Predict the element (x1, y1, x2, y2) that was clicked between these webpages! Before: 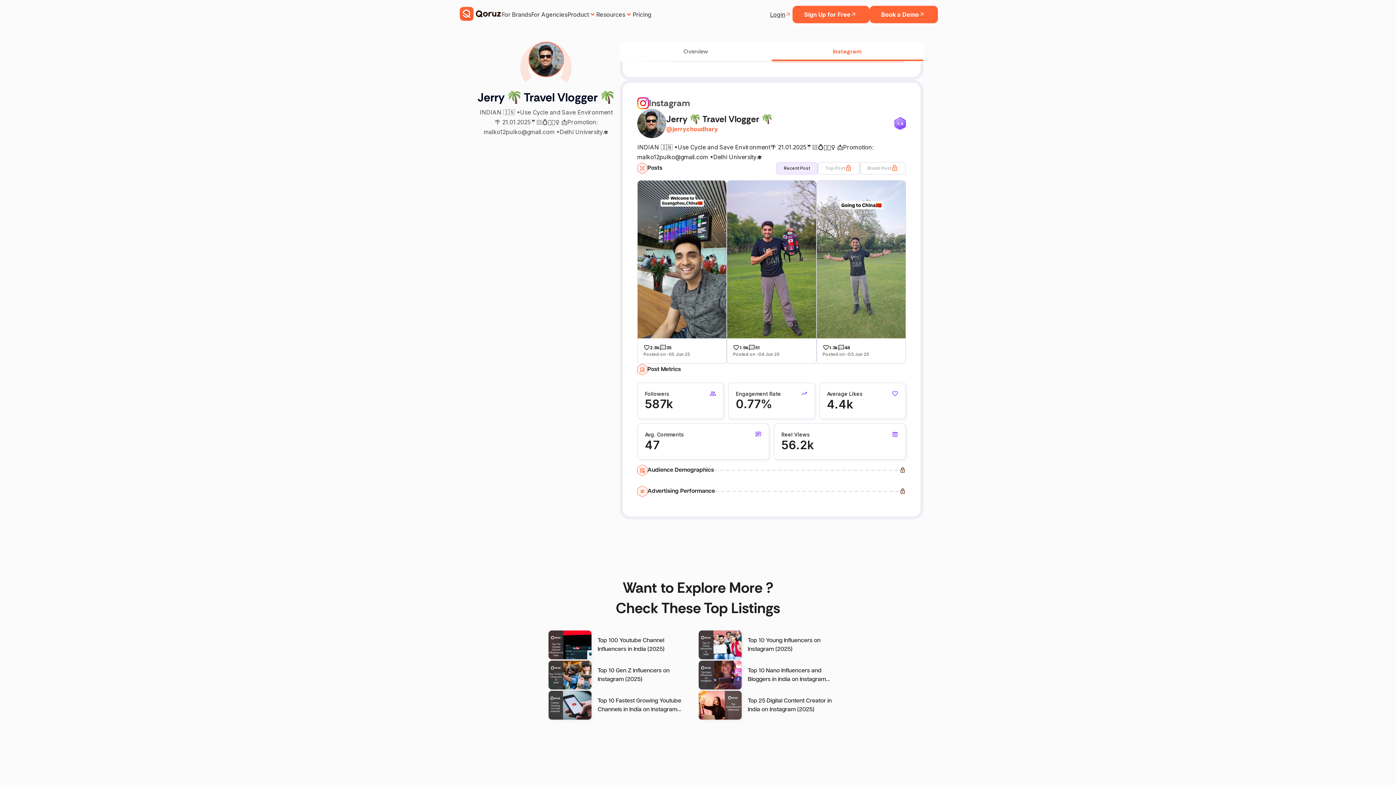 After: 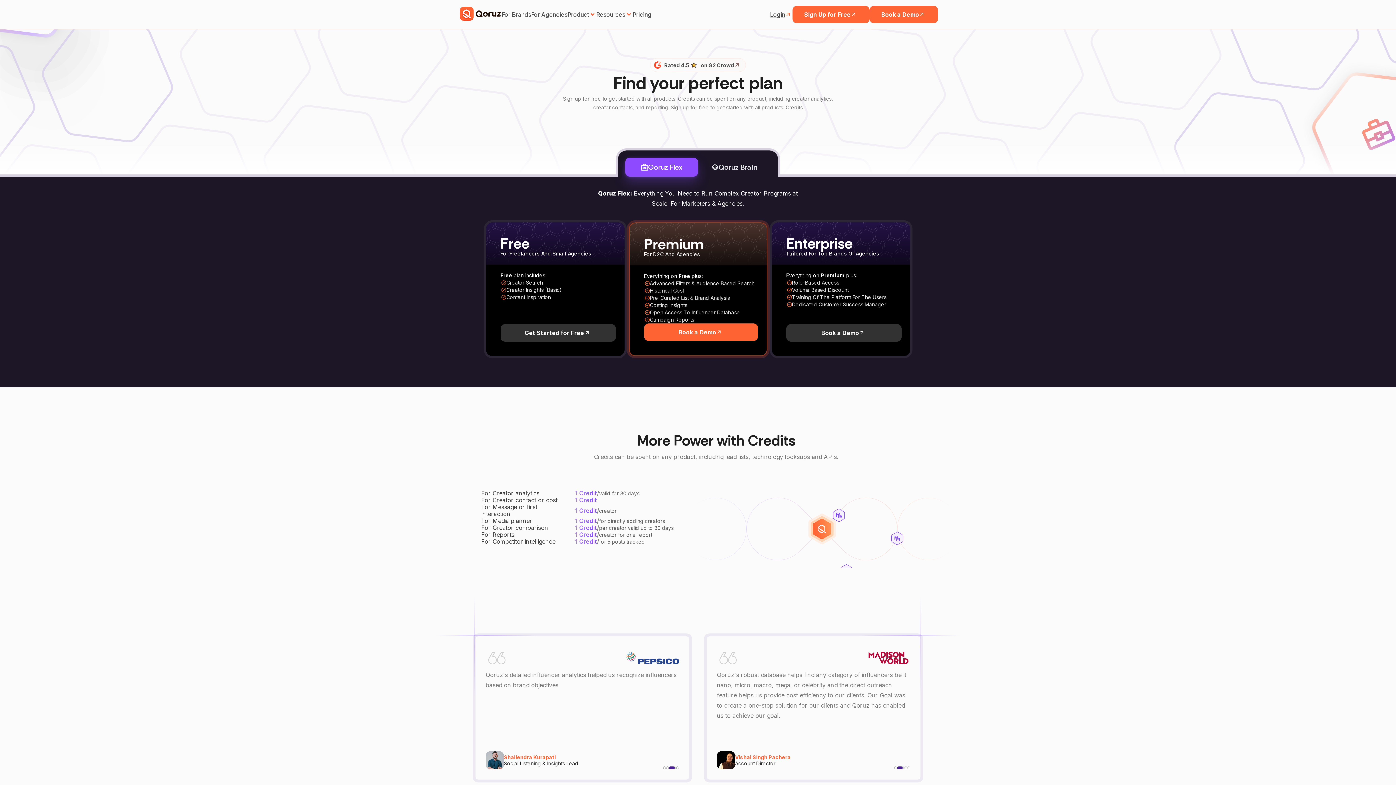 Action: bbox: (632, 10, 651, 18) label: Pricing